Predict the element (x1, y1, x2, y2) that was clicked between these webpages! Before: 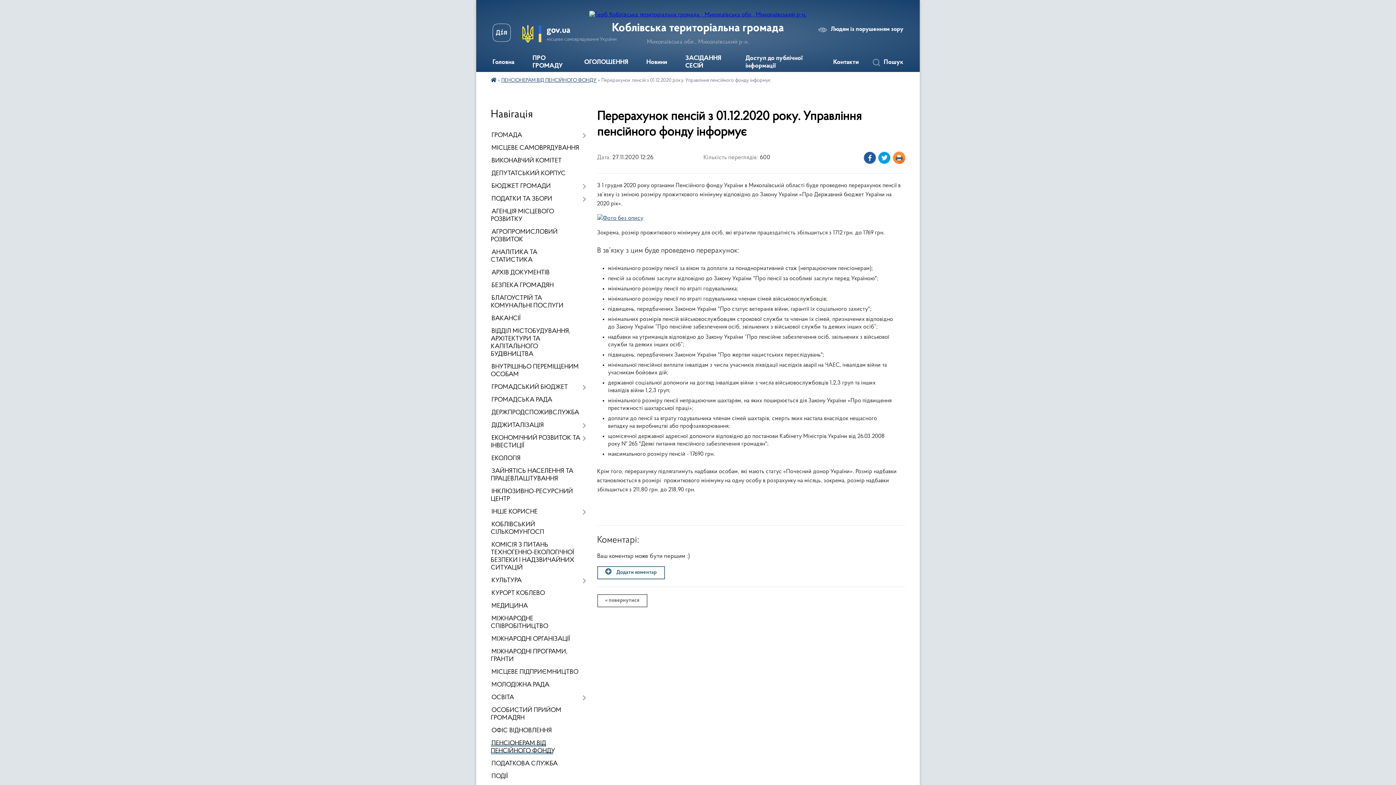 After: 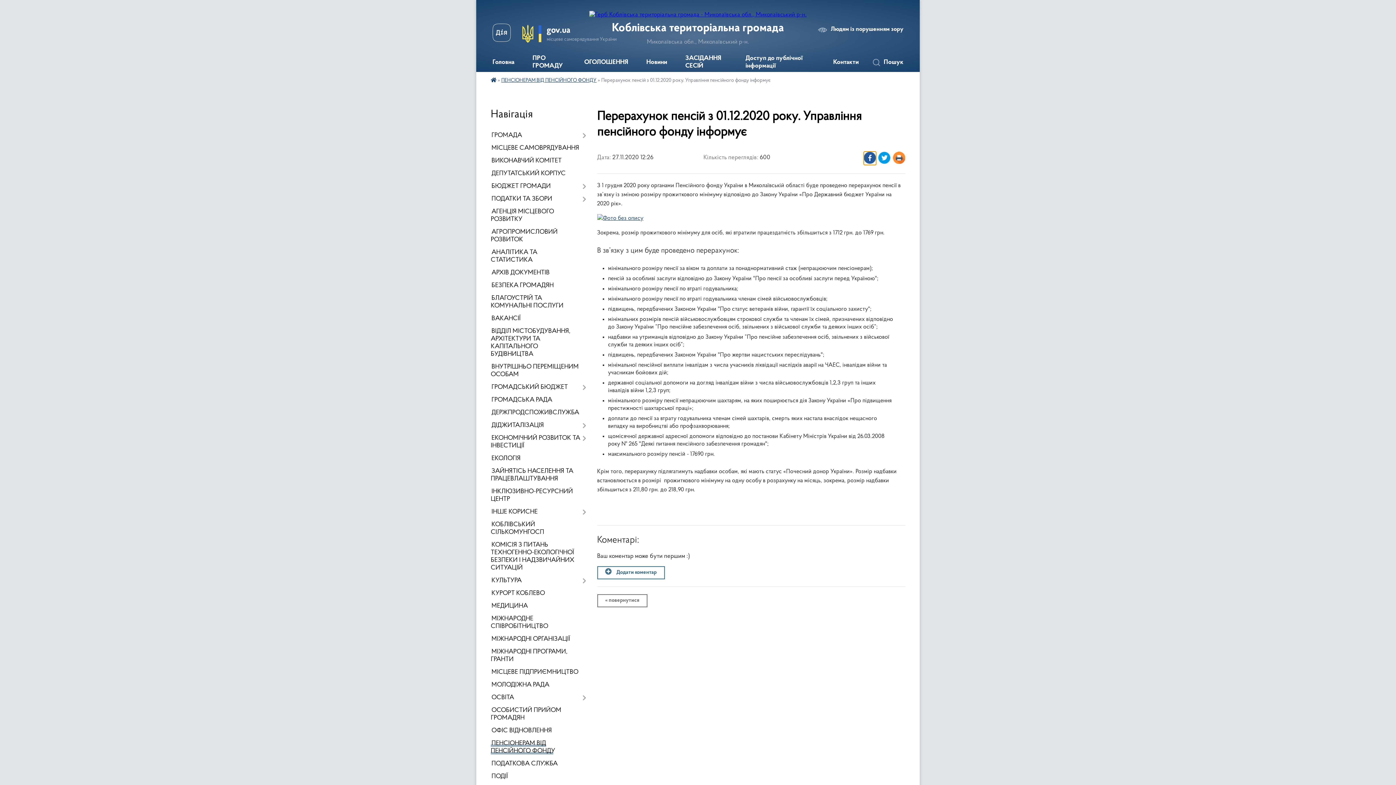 Action: bbox: (863, 151, 876, 165)